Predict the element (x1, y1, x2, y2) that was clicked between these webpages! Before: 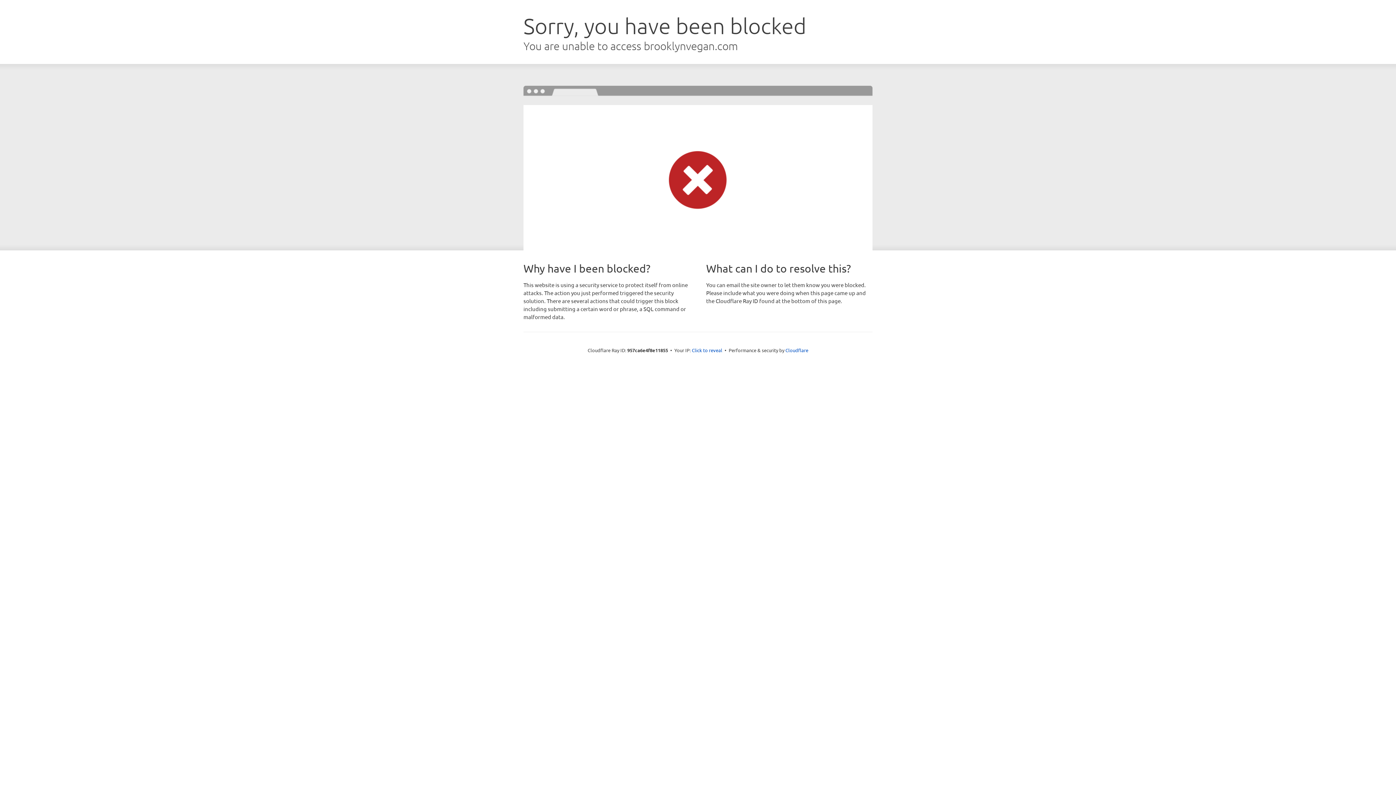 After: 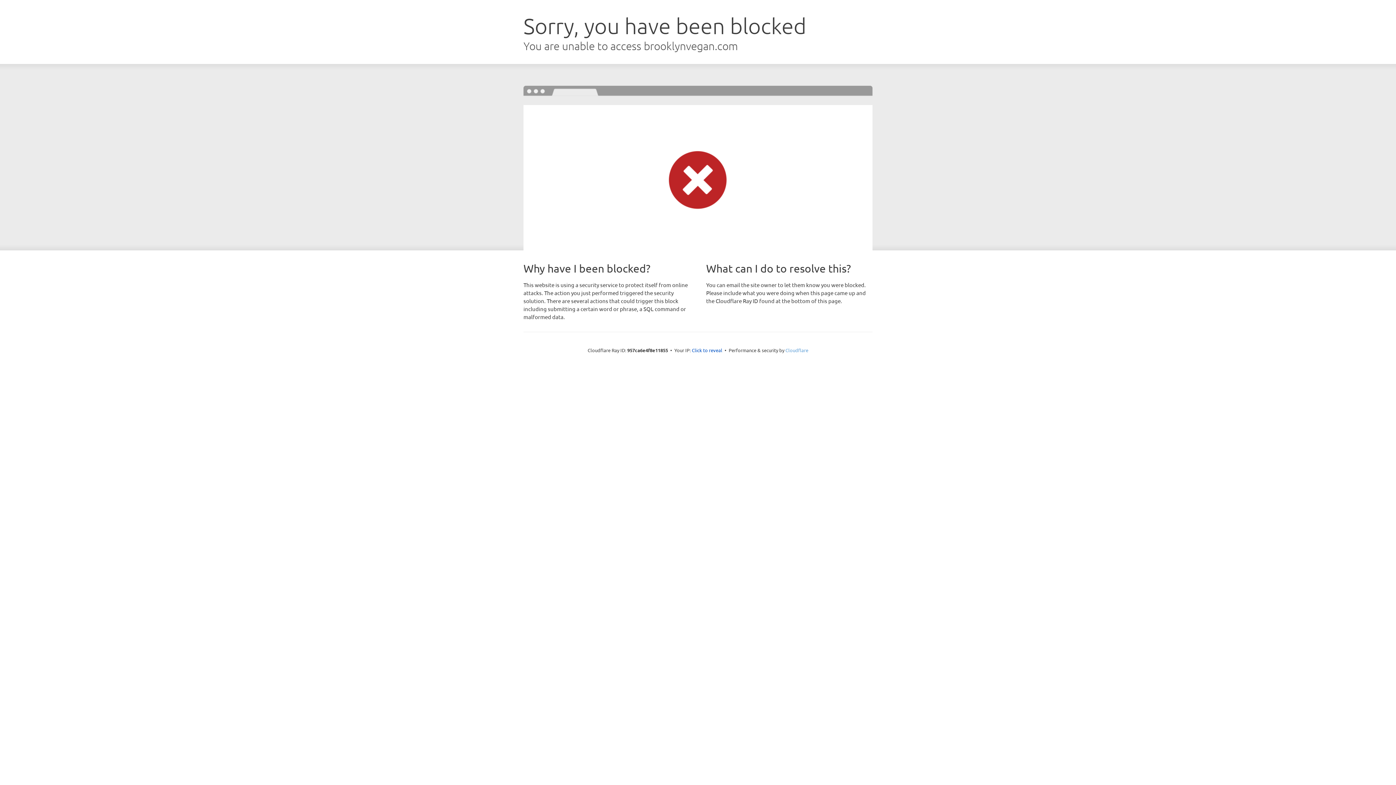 Action: bbox: (785, 347, 808, 353) label: Cloudflare